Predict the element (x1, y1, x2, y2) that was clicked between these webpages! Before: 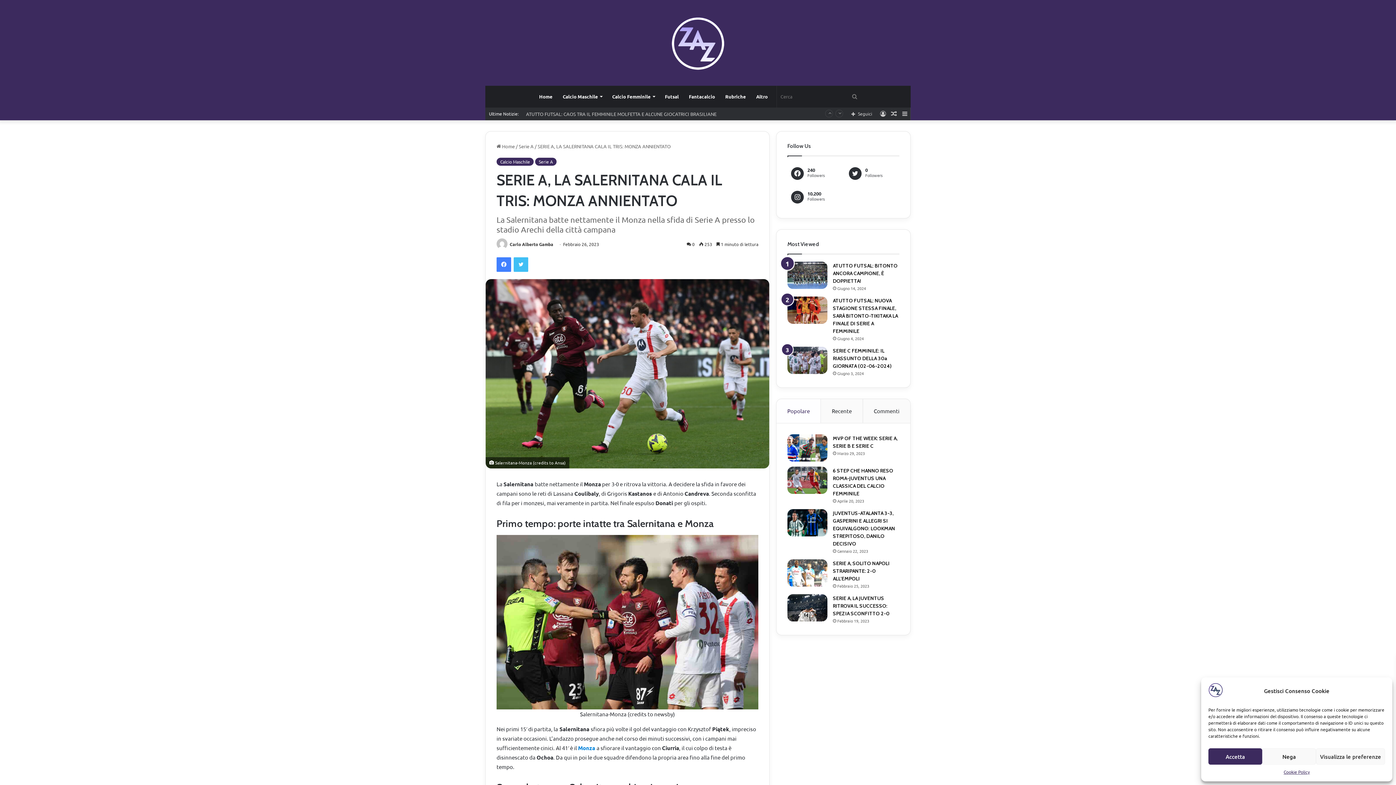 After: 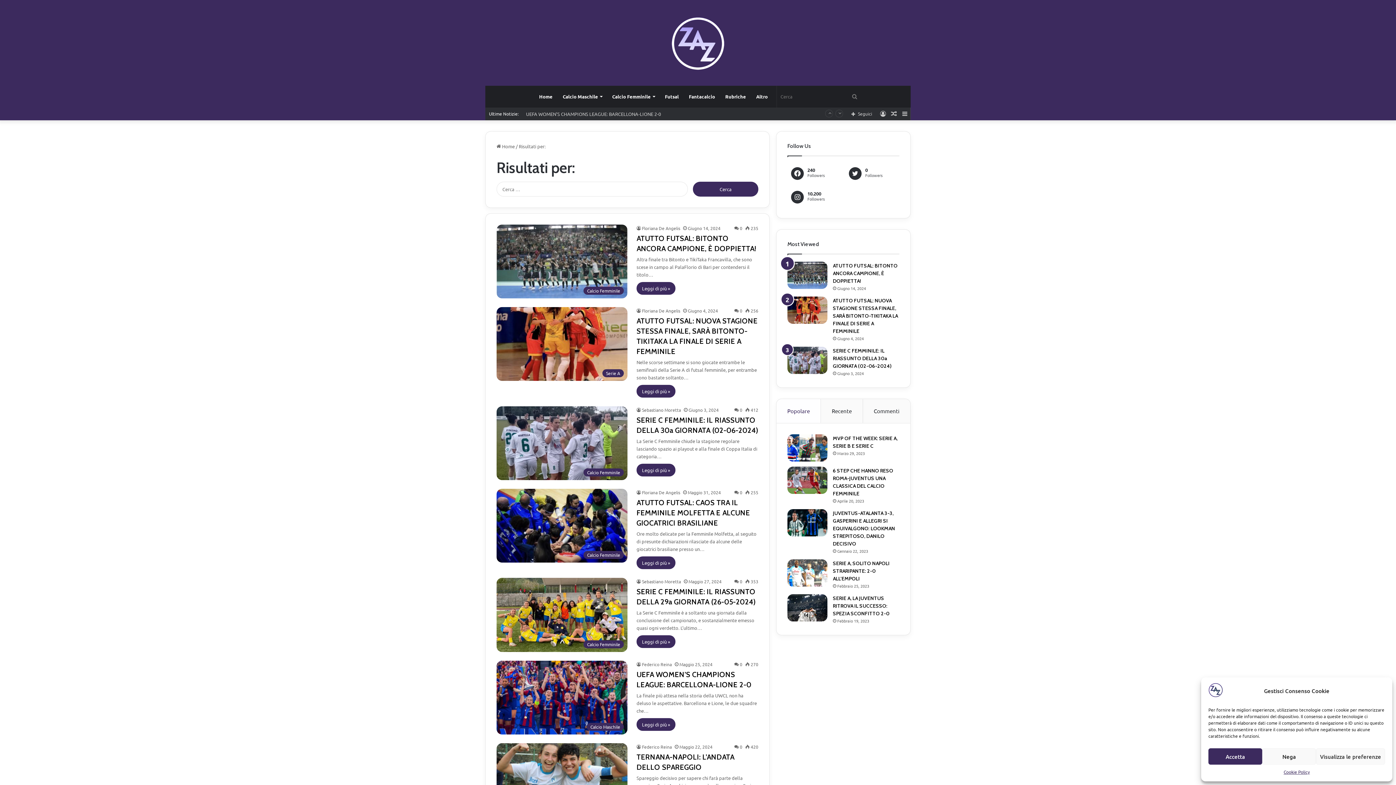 Action: label: Cerca bbox: (847, 85, 862, 107)